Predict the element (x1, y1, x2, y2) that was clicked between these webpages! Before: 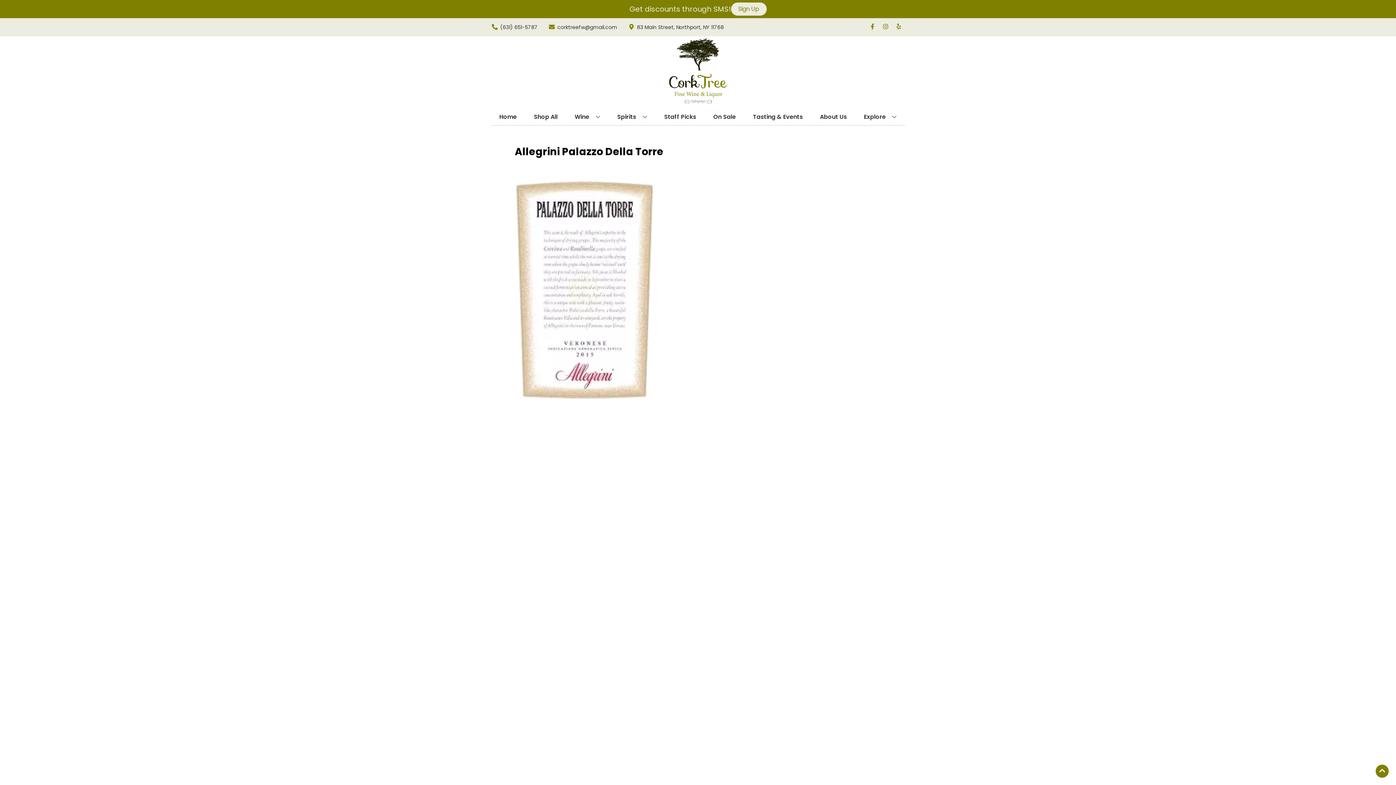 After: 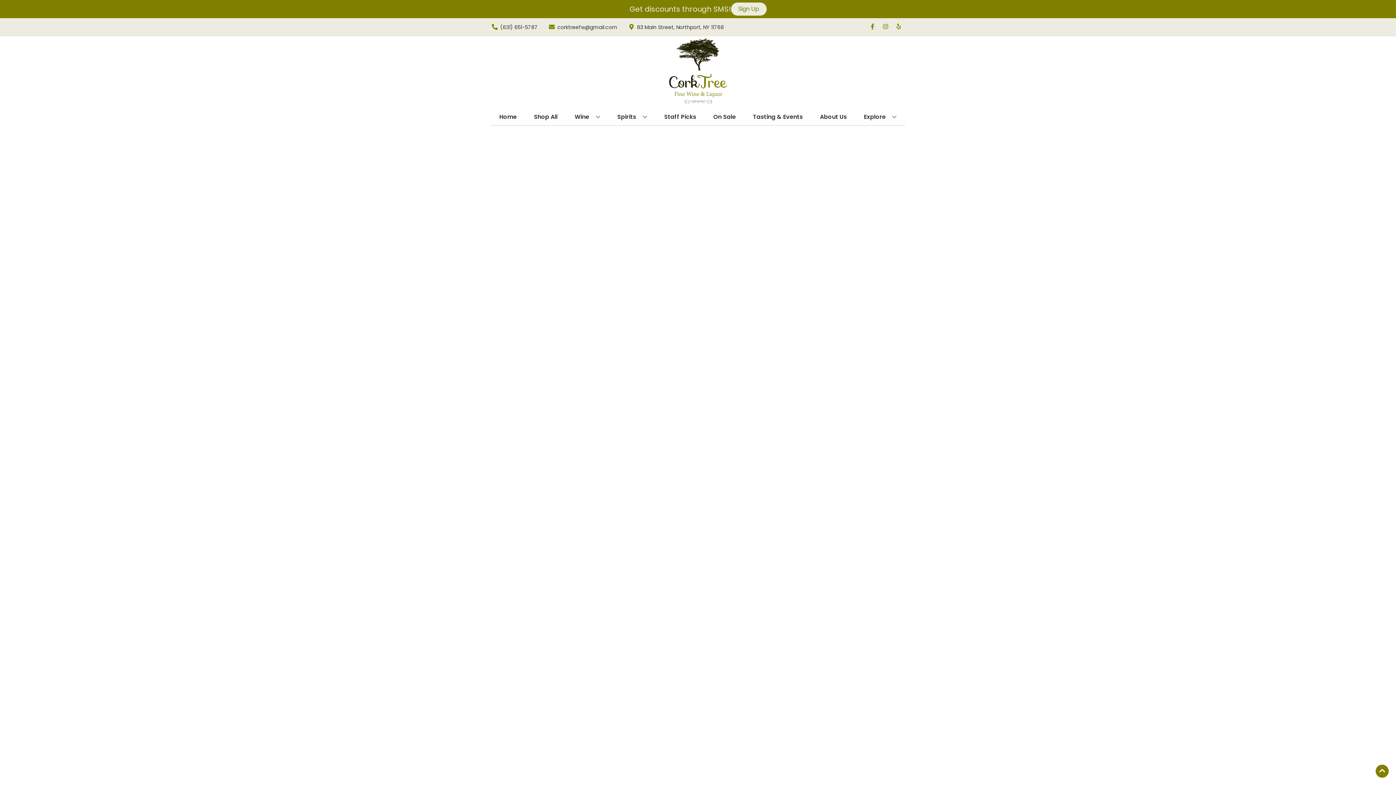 Action: label: Staff Picks bbox: (661, 109, 699, 125)